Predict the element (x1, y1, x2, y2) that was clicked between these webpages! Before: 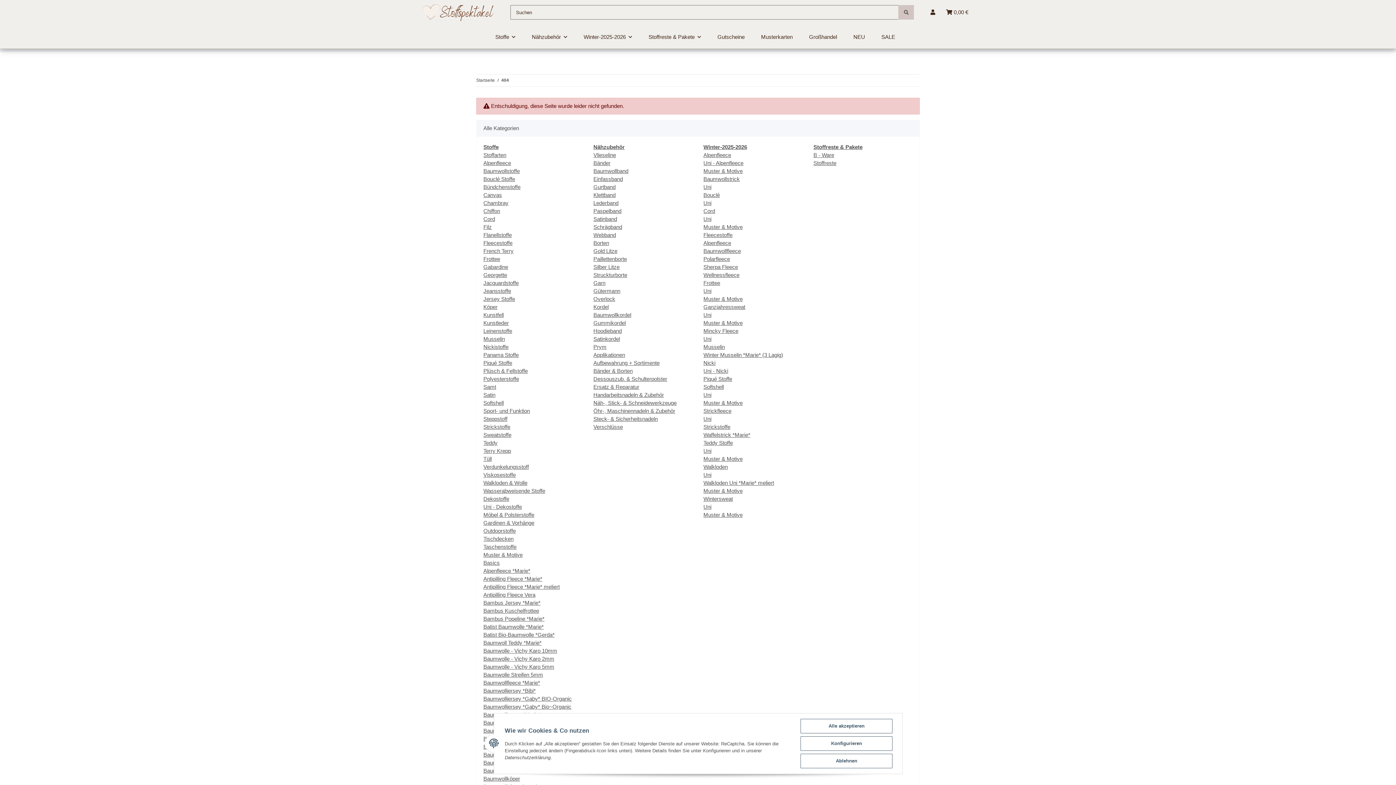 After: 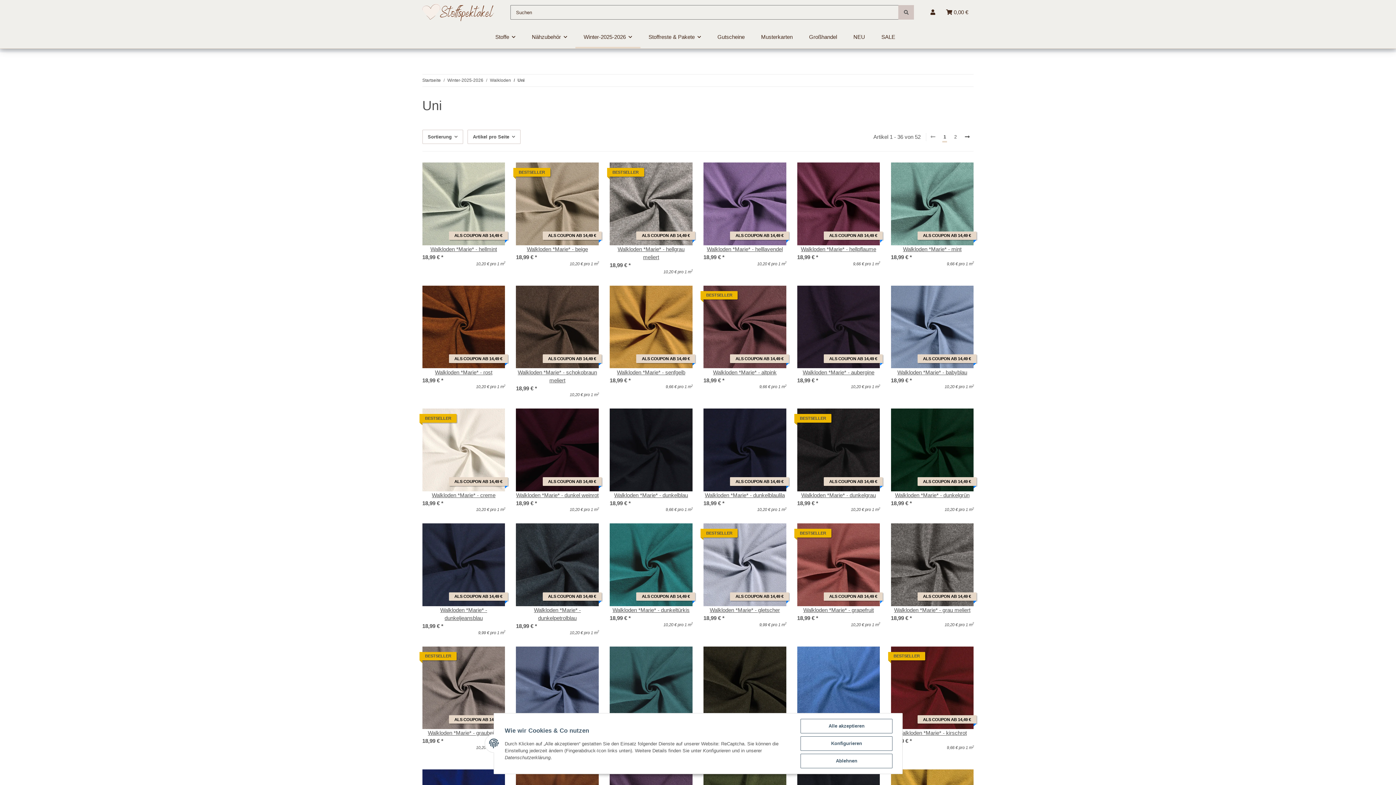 Action: bbox: (703, 472, 711, 478) label: Uni